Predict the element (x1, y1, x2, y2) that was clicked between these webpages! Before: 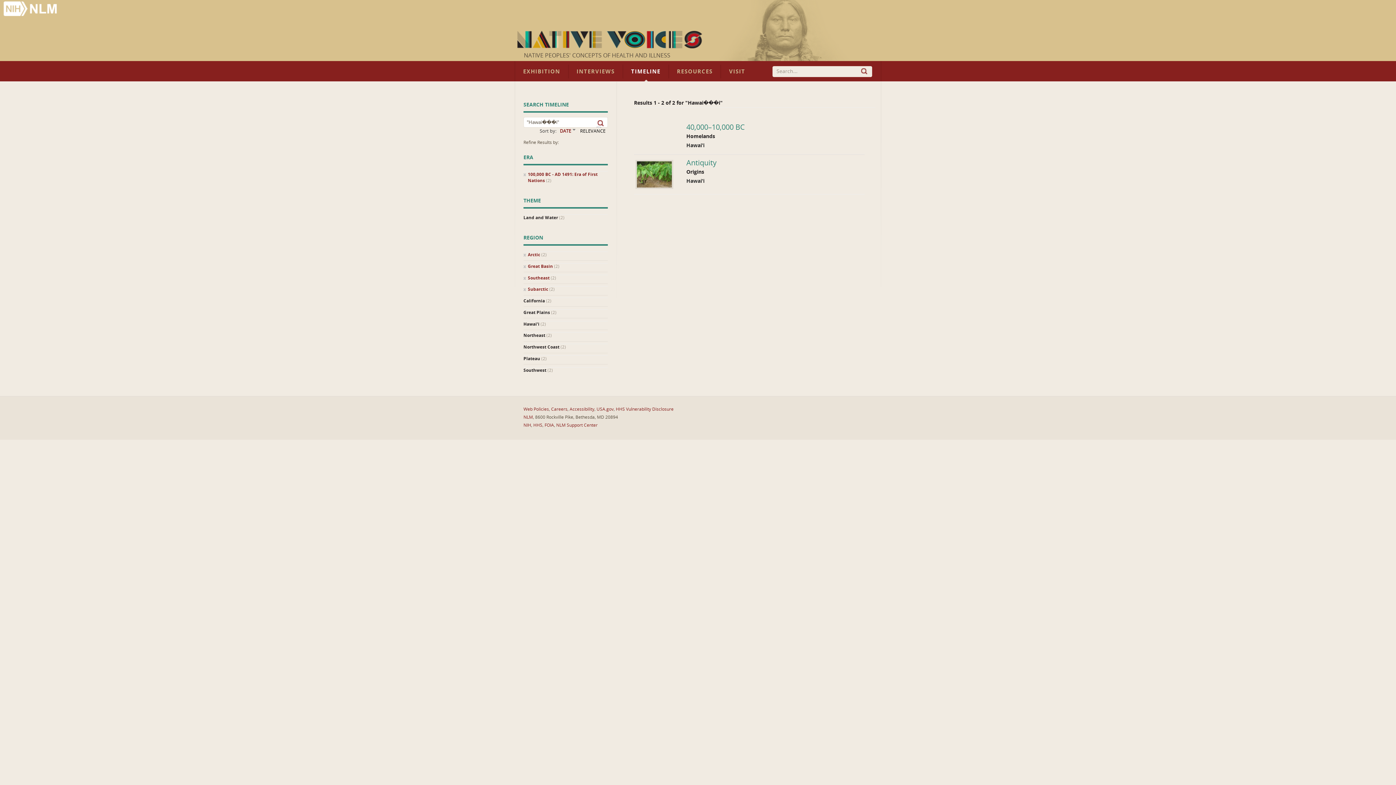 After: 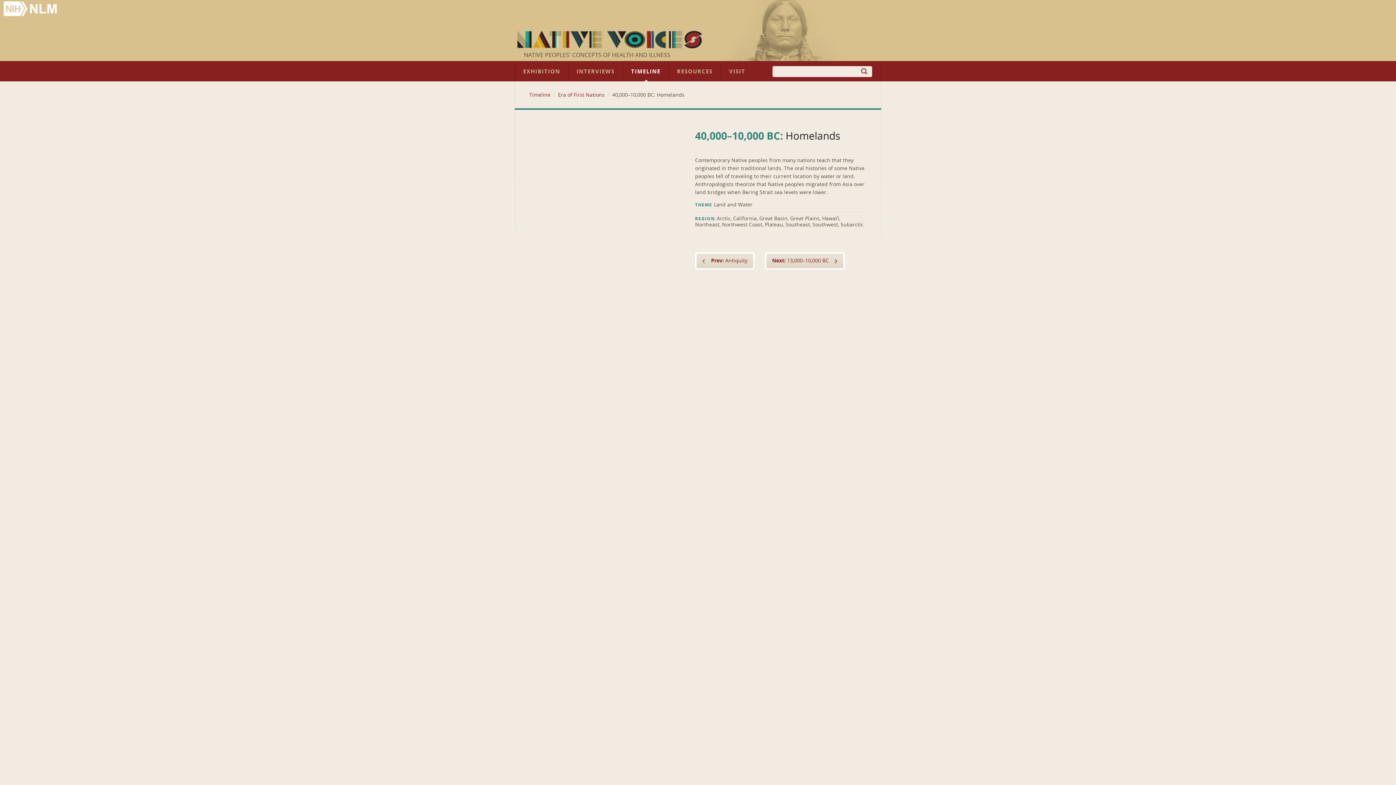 Action: label: 40,000–10,000 BC
Homelands bbox: (686, 124, 745, 142)